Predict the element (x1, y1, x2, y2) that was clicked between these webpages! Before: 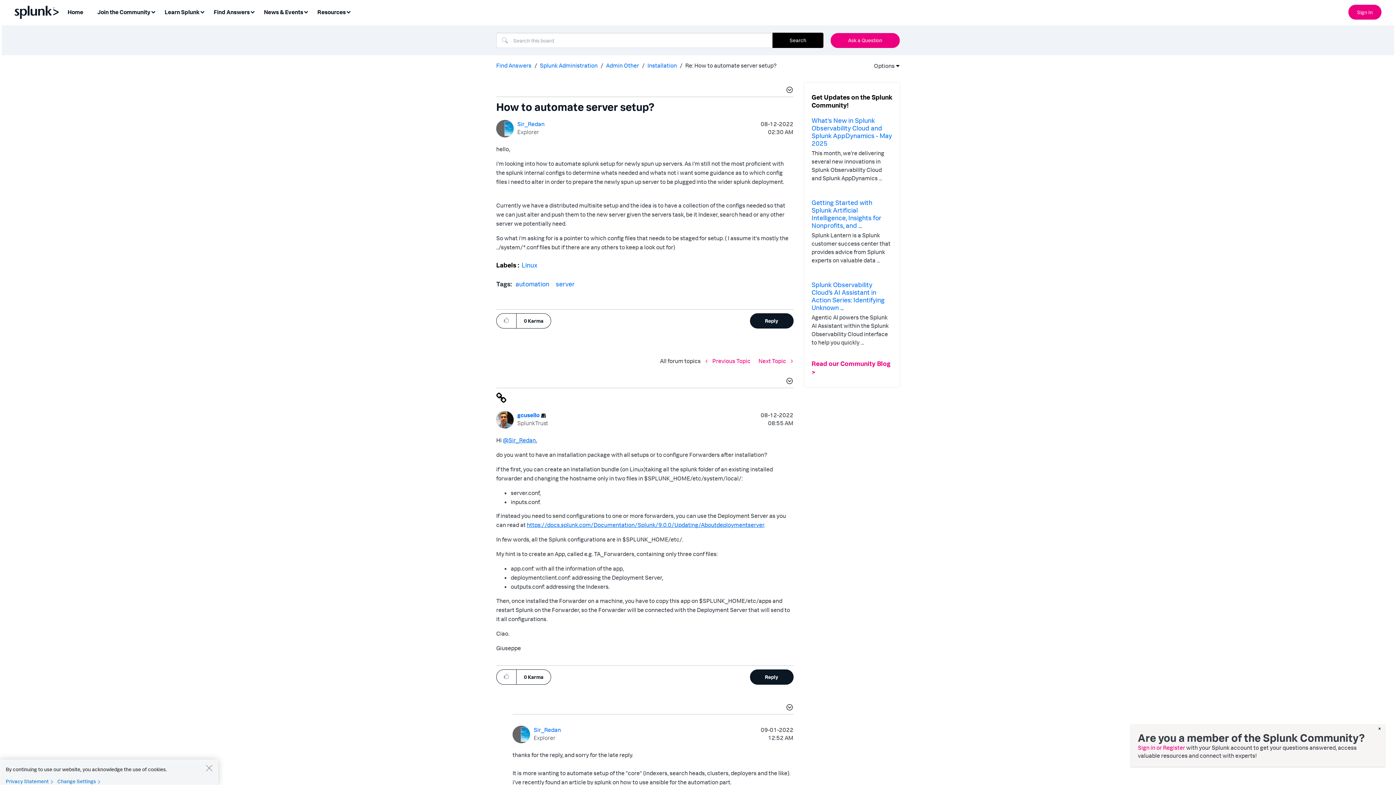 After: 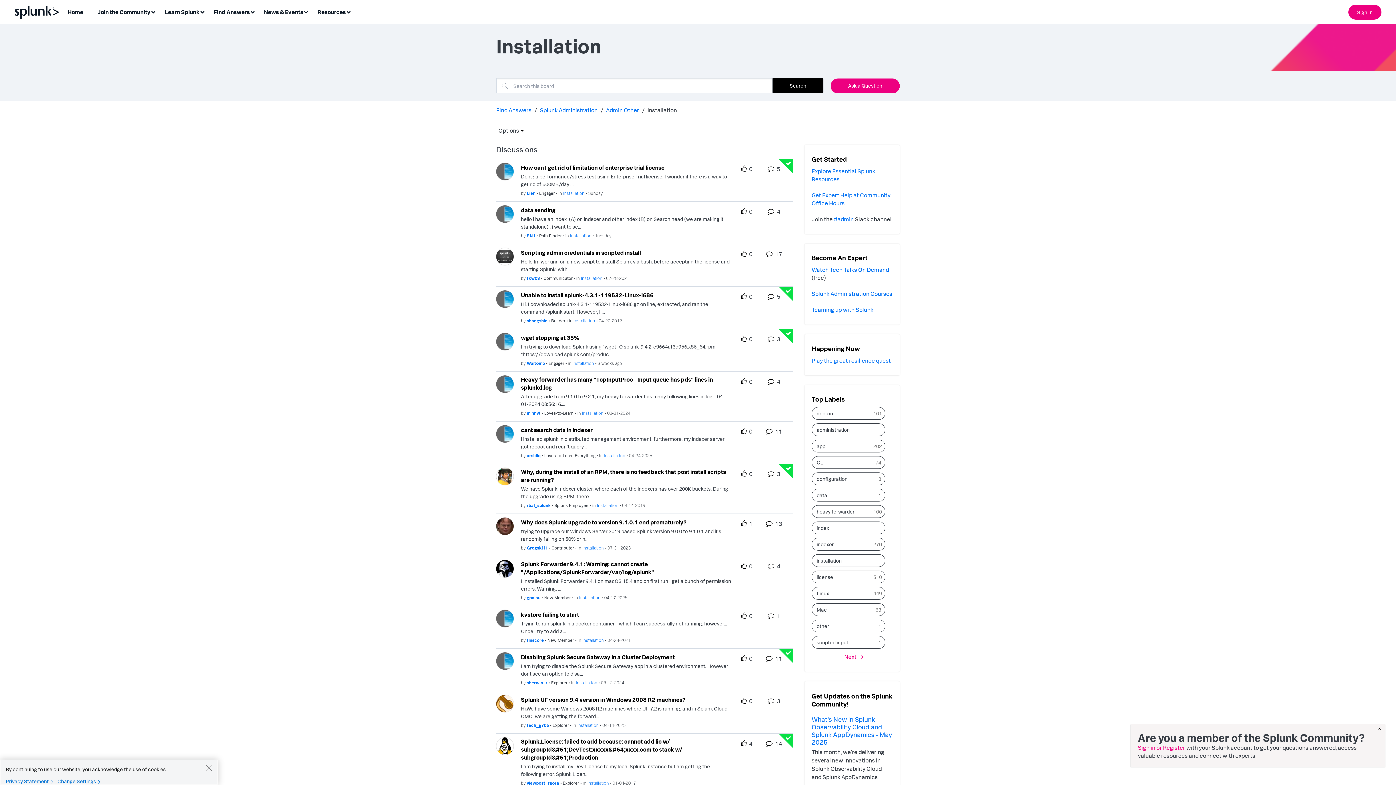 Action: label: Installation bbox: (647, 61, 677, 68)